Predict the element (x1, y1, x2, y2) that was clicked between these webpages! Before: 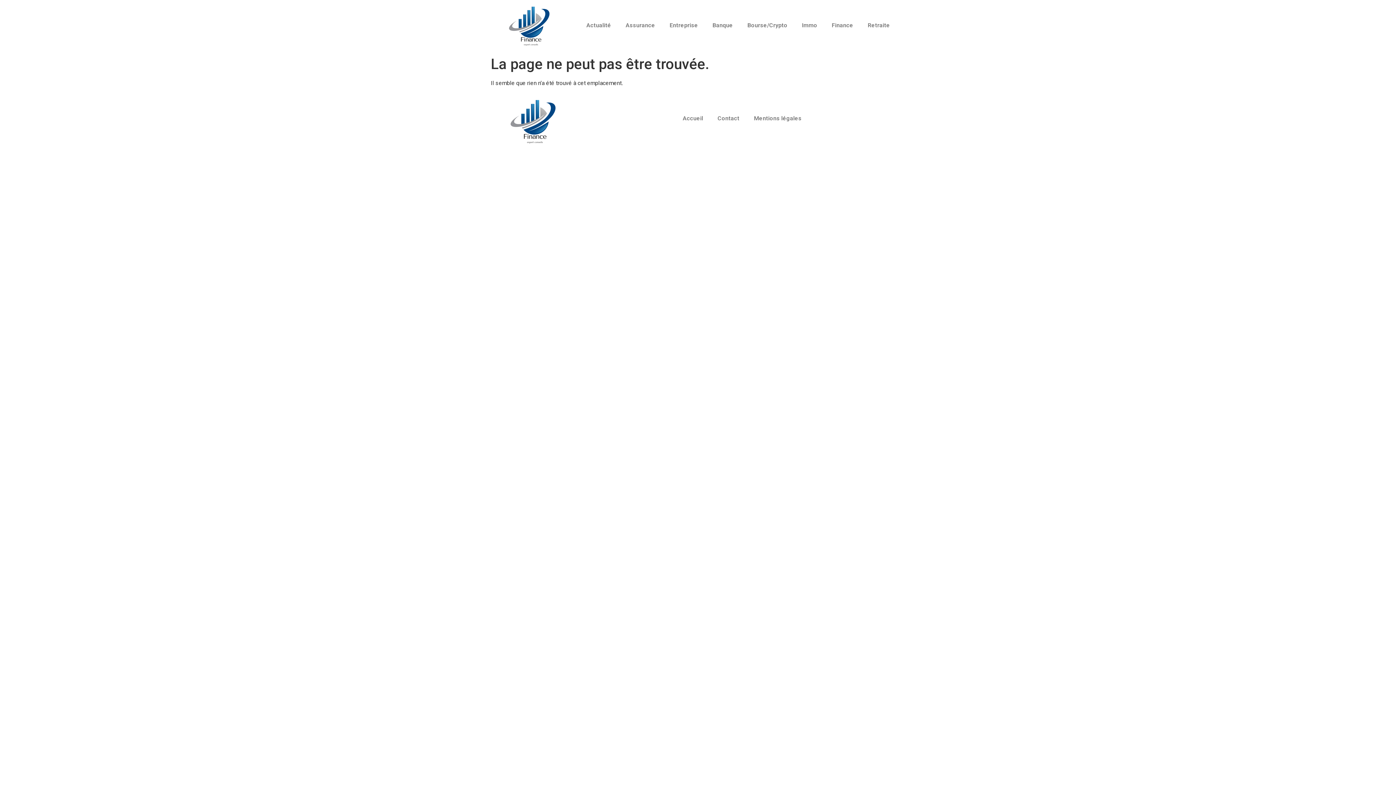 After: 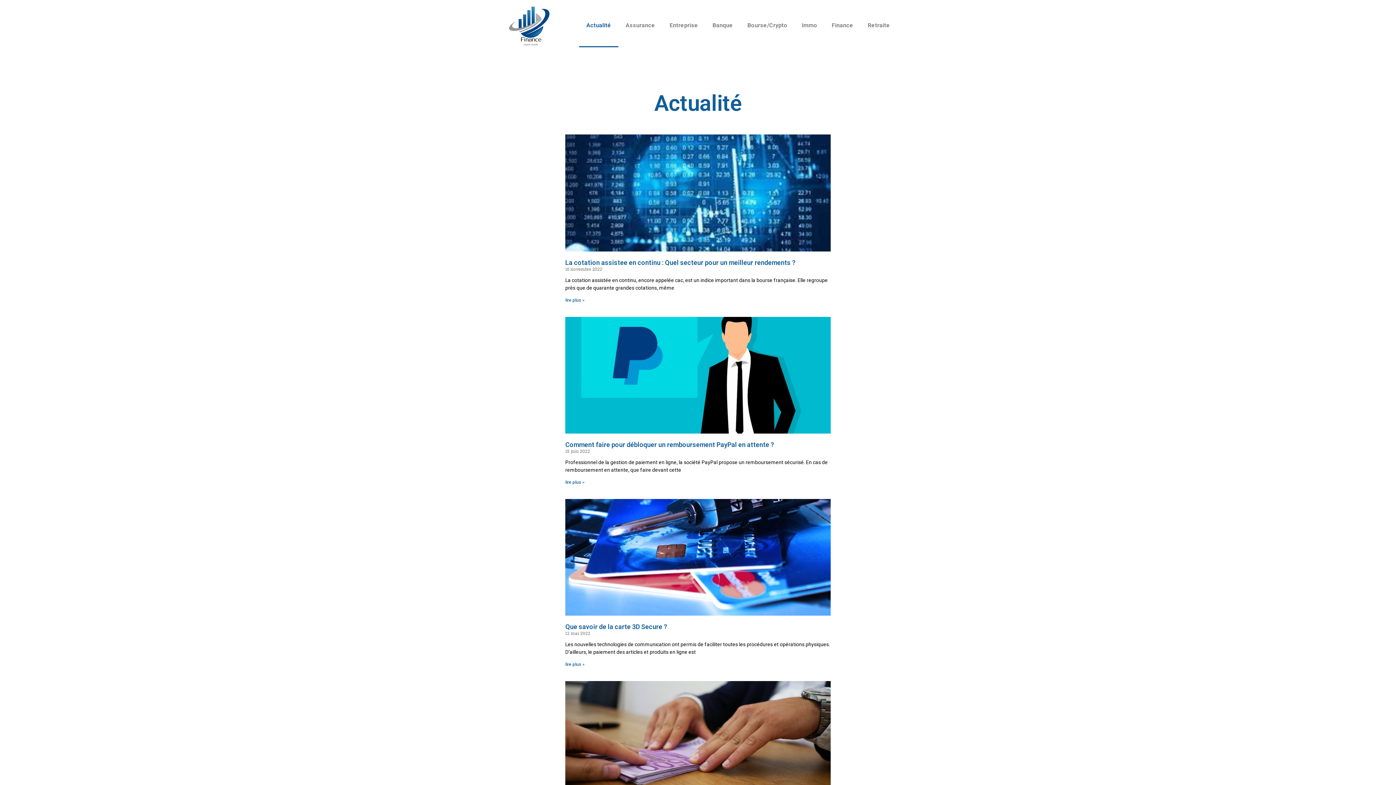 Action: label: Actualité bbox: (579, 3, 618, 47)